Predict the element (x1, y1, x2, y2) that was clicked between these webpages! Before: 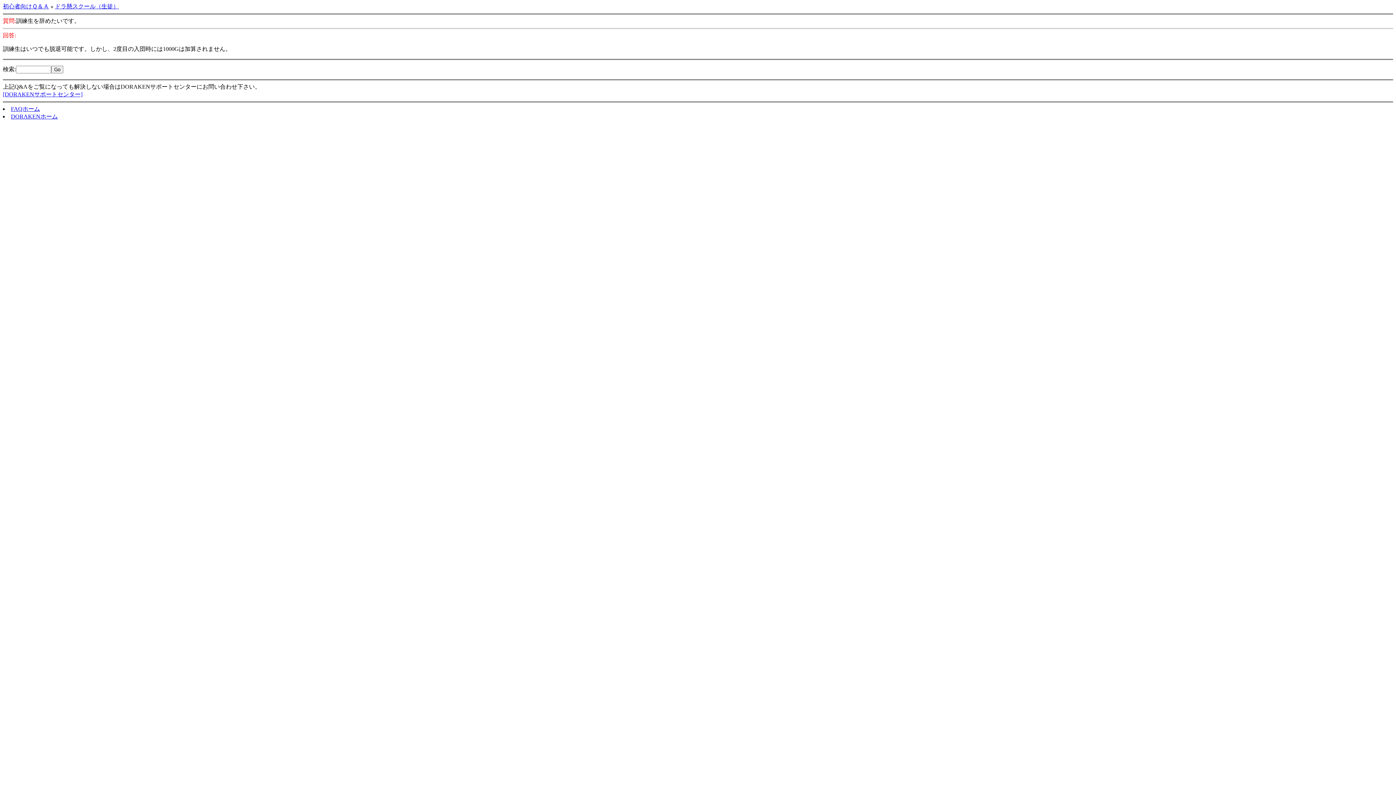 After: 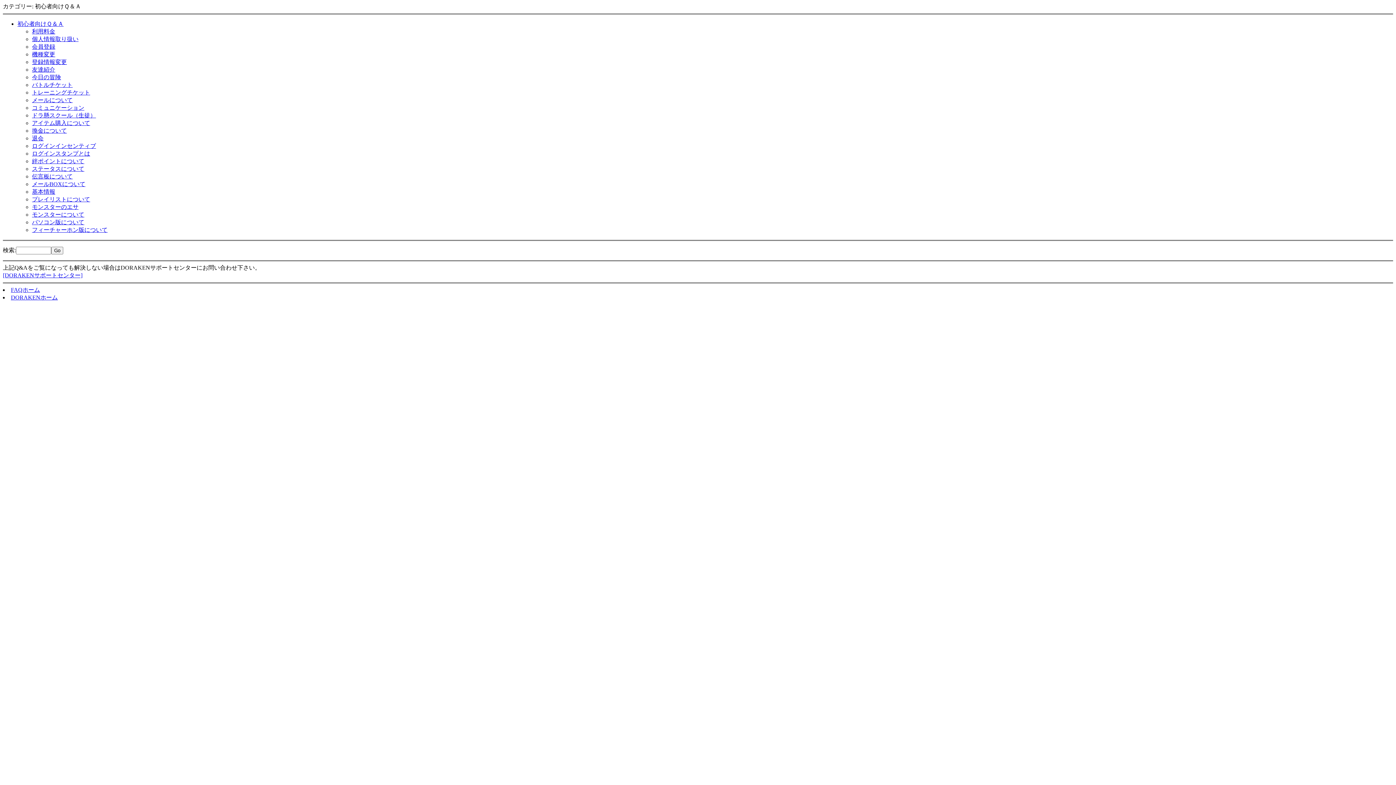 Action: label: 初心者向けＱ＆Ａ bbox: (2, 3, 49, 9)